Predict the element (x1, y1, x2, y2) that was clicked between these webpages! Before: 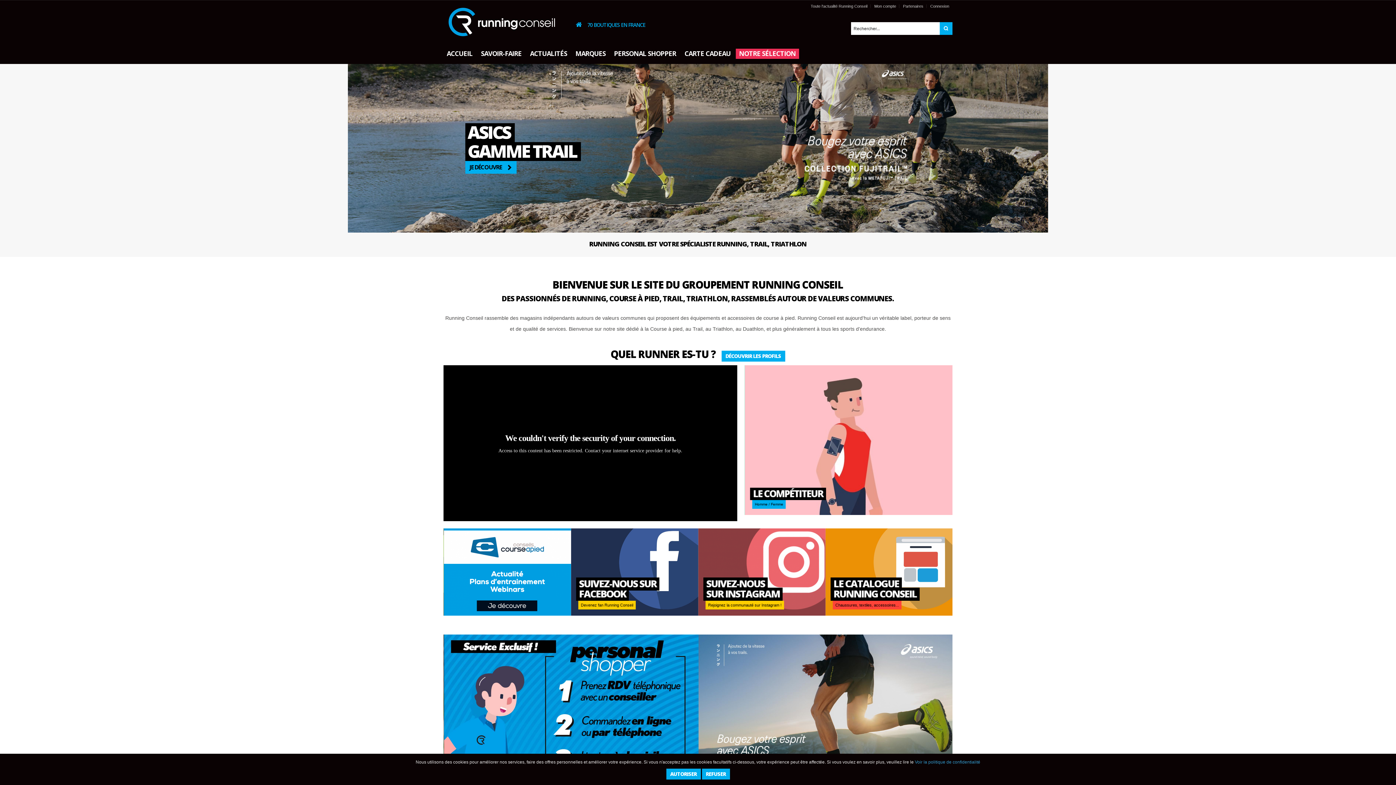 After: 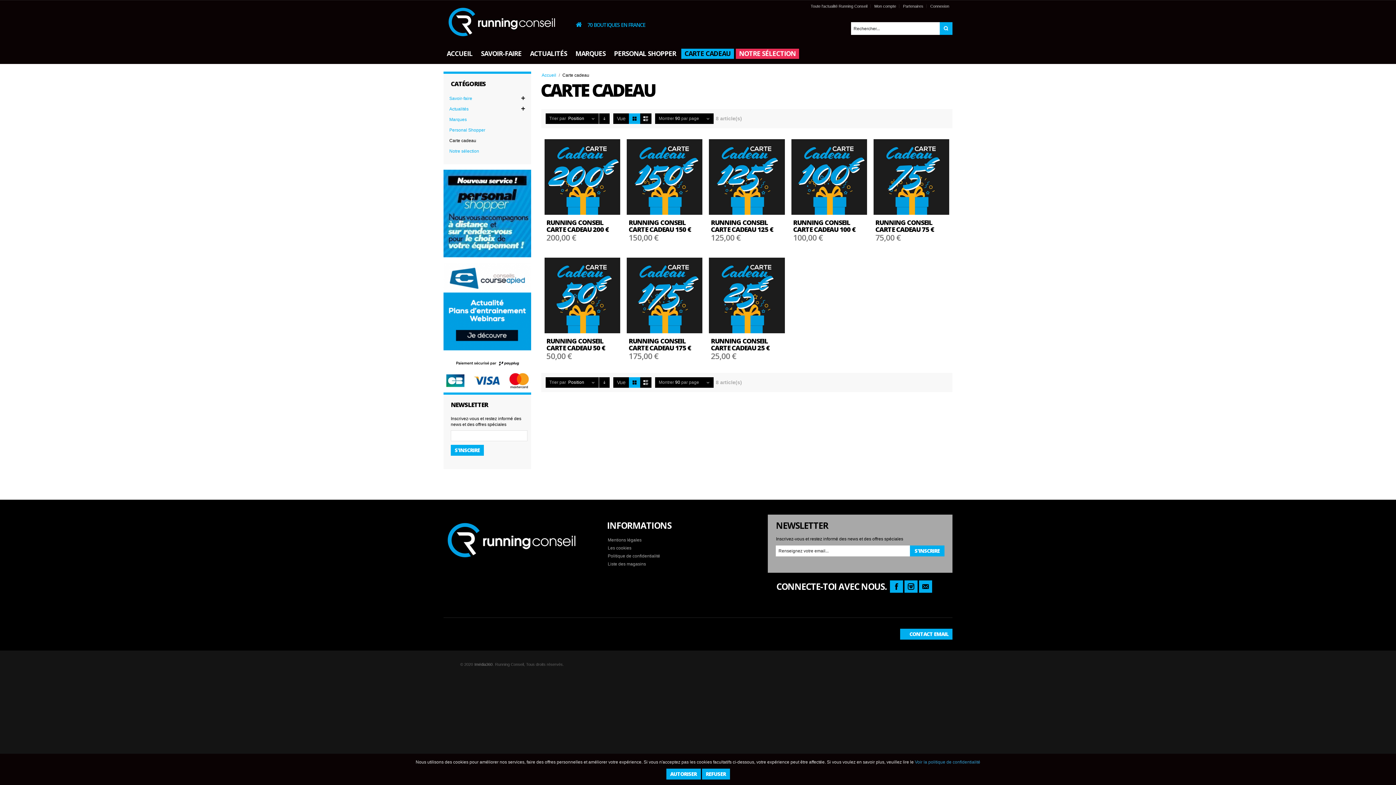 Action: bbox: (681, 48, 734, 58) label: CARTE CADEAU